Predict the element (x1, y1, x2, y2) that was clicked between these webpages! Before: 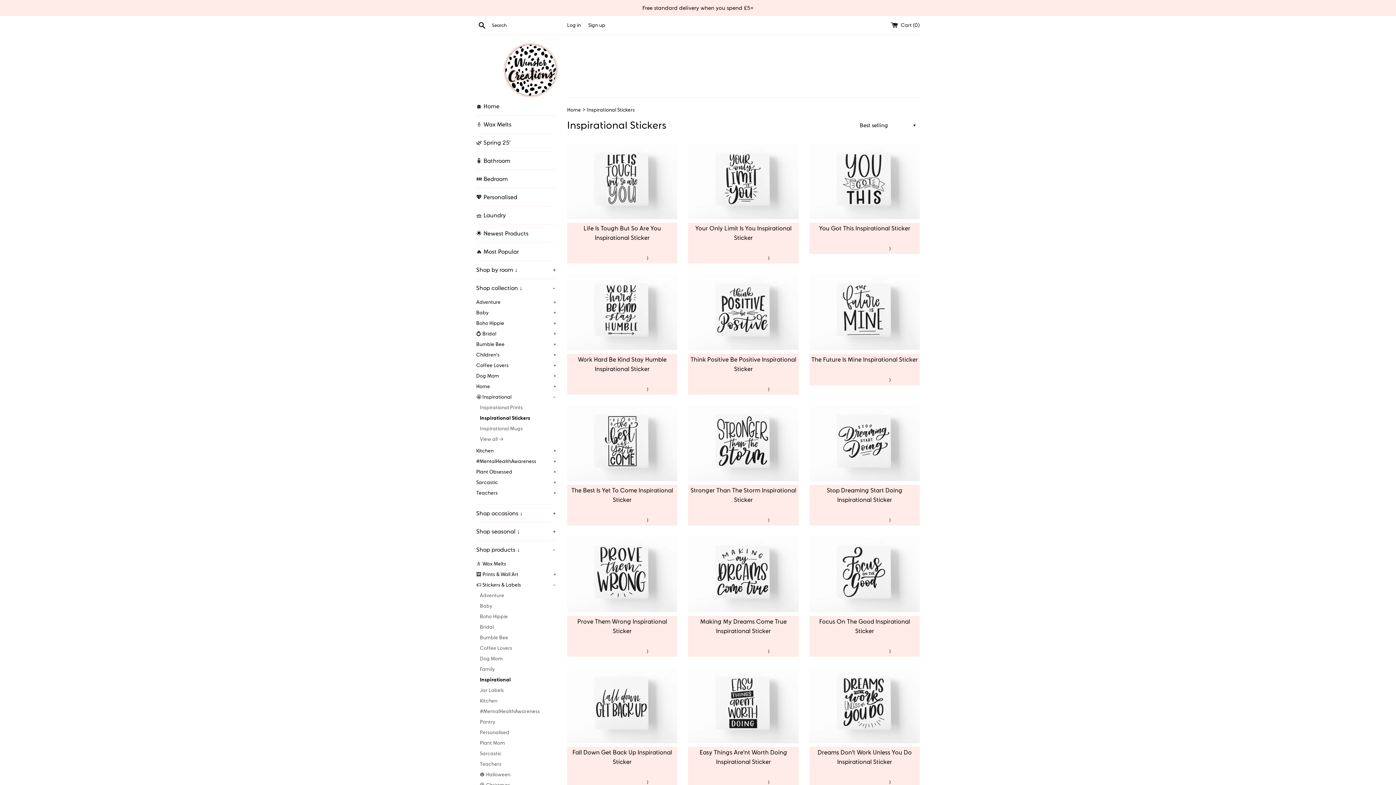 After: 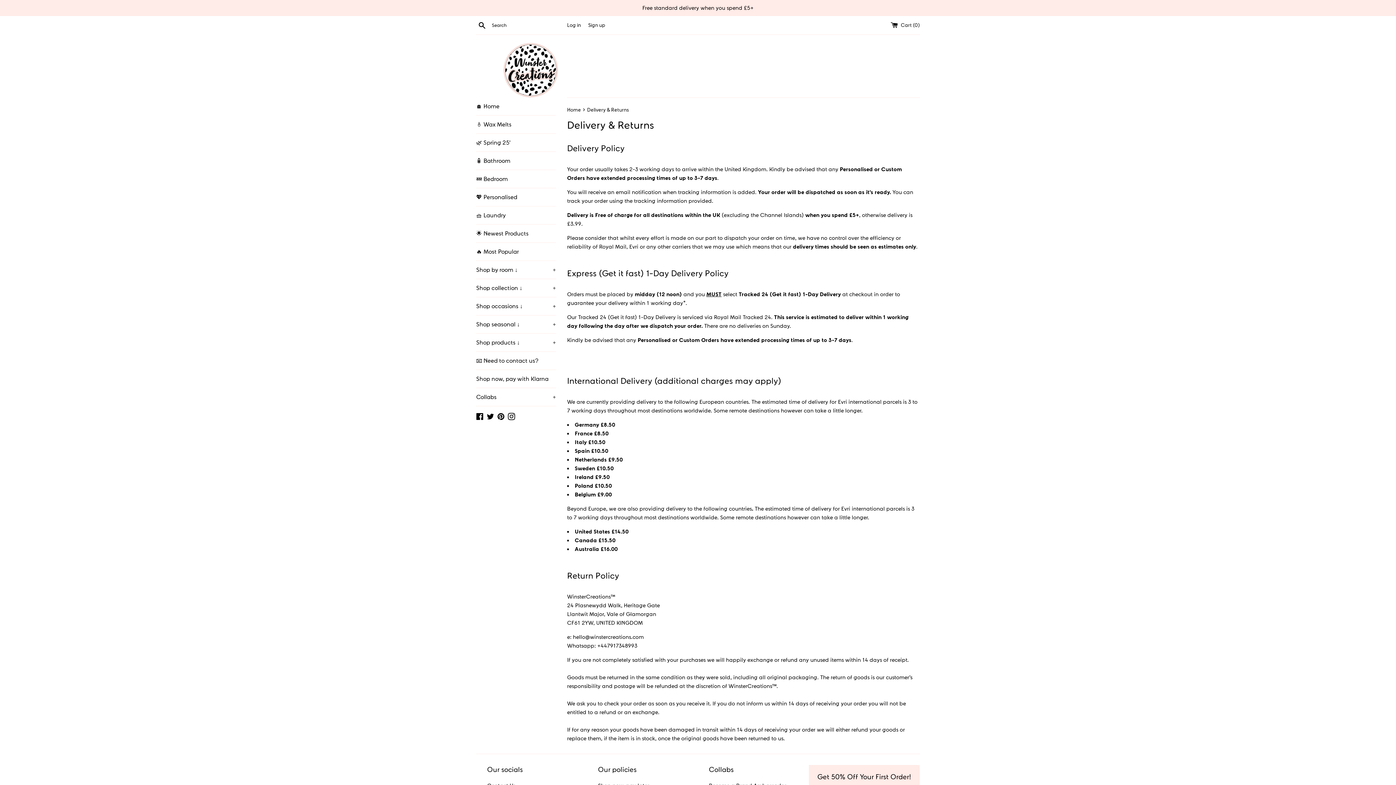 Action: label: SEE RATES bbox: (624, 780, 646, 785)